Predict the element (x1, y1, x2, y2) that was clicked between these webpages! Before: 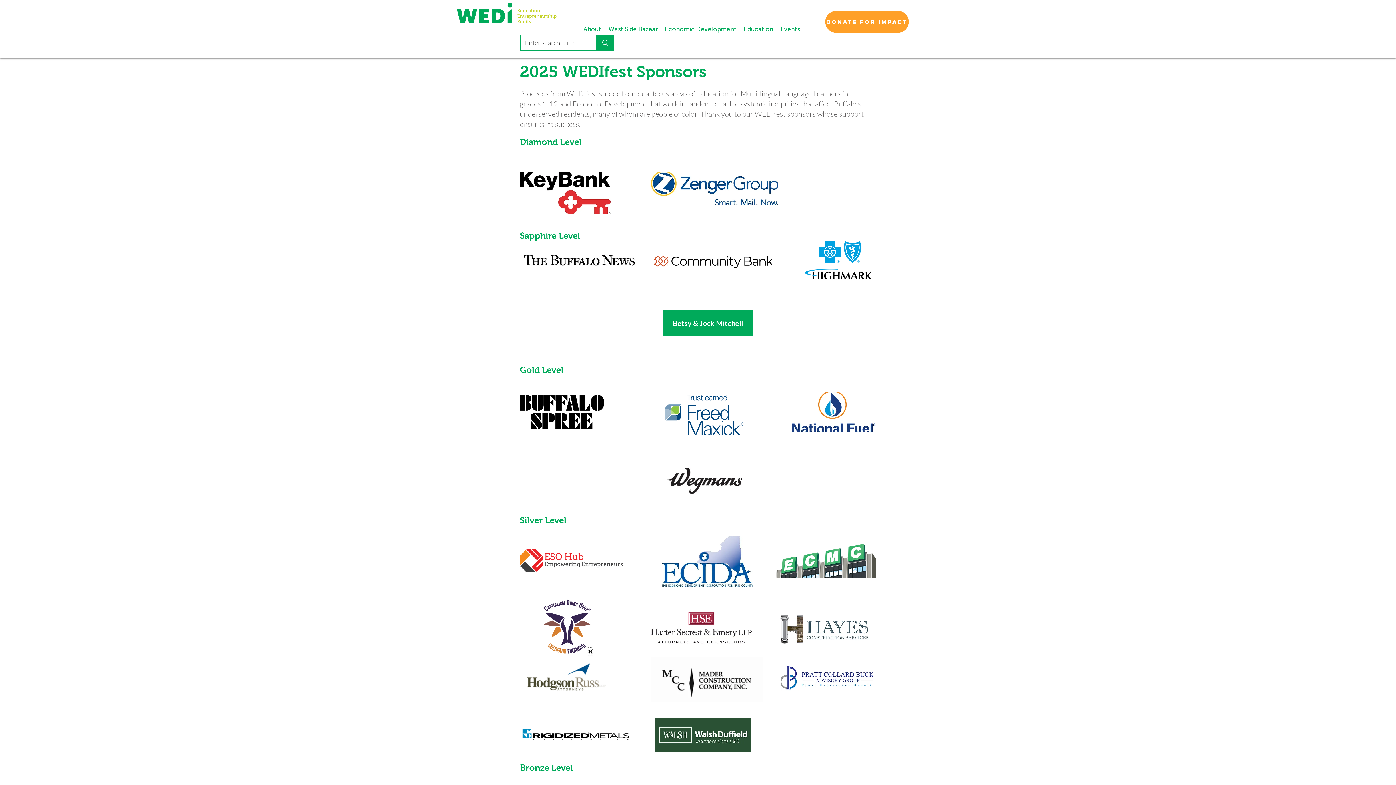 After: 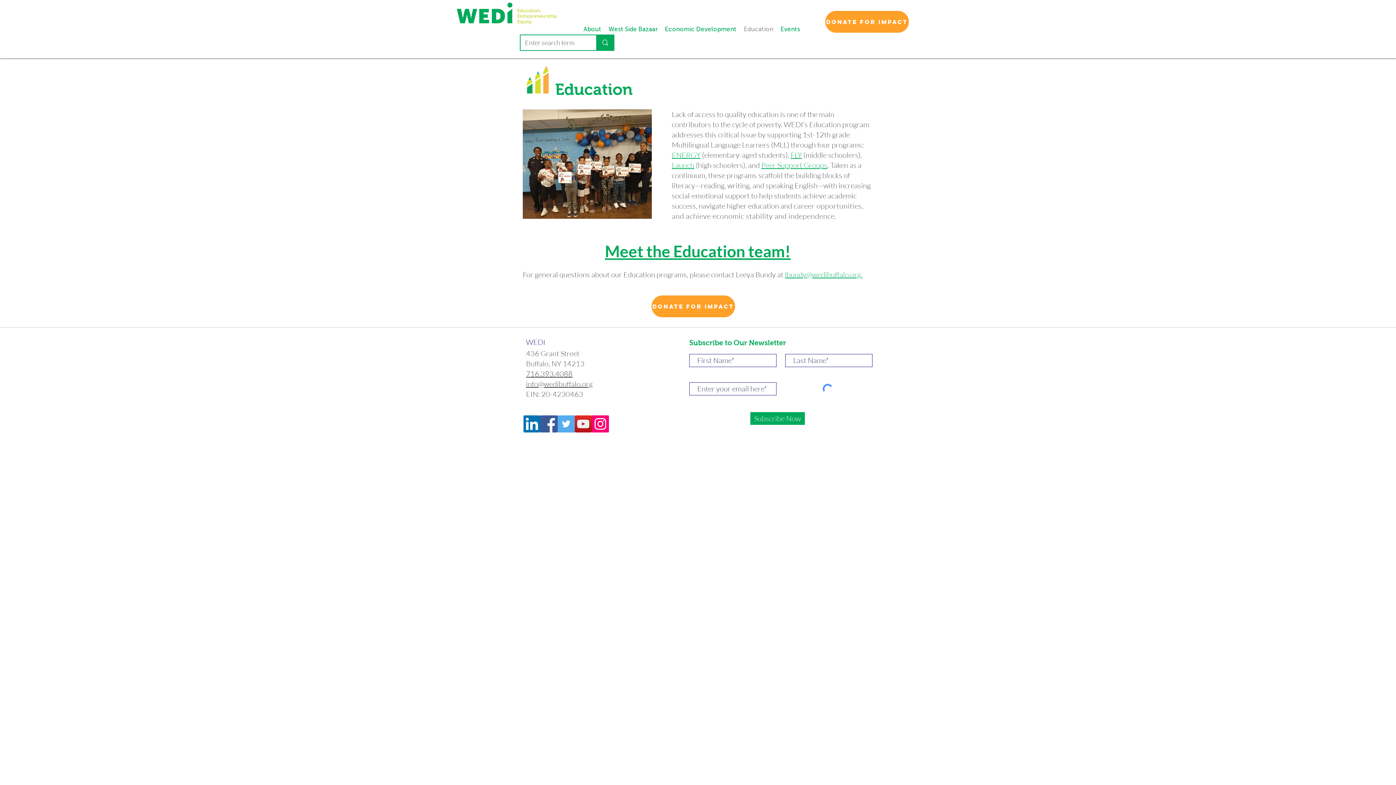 Action: bbox: (740, 22, 777, 36) label: Education